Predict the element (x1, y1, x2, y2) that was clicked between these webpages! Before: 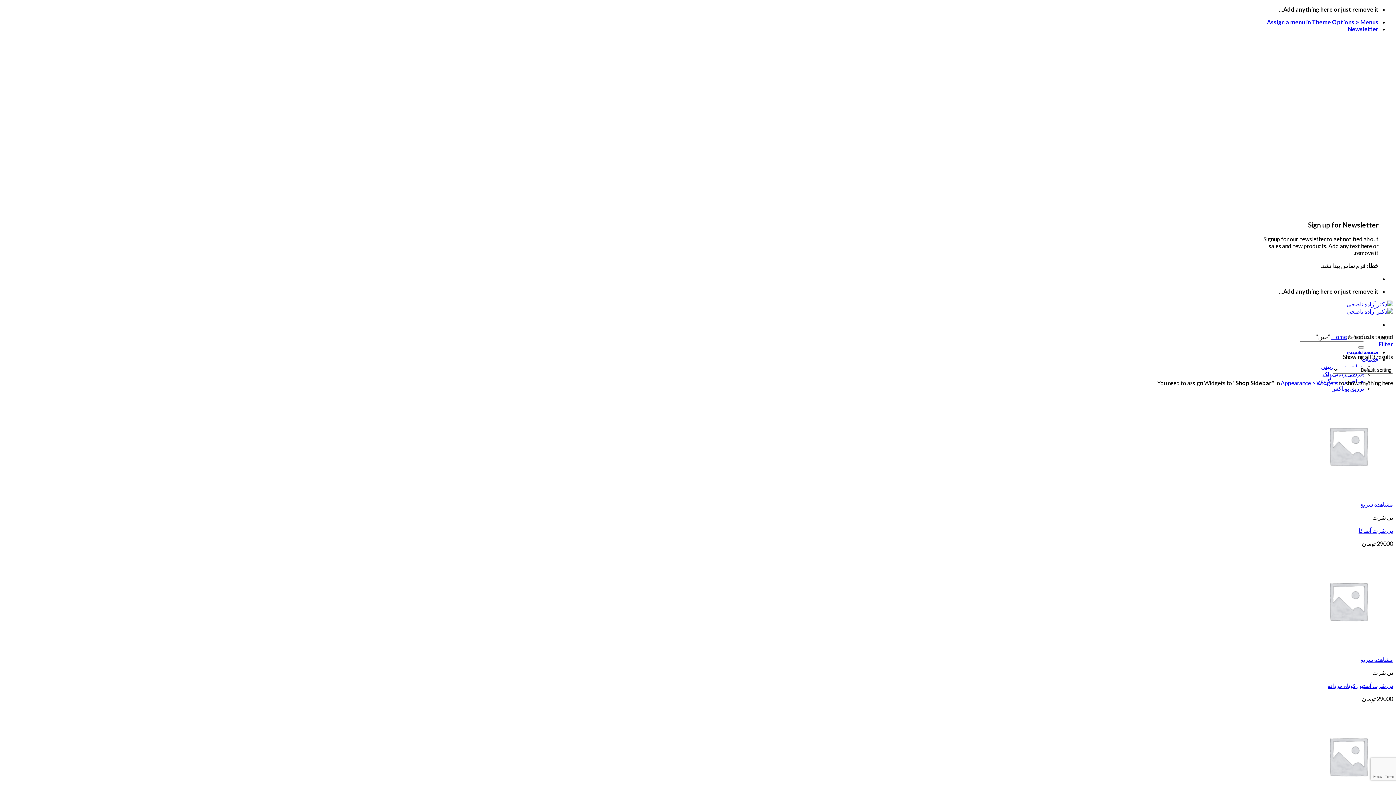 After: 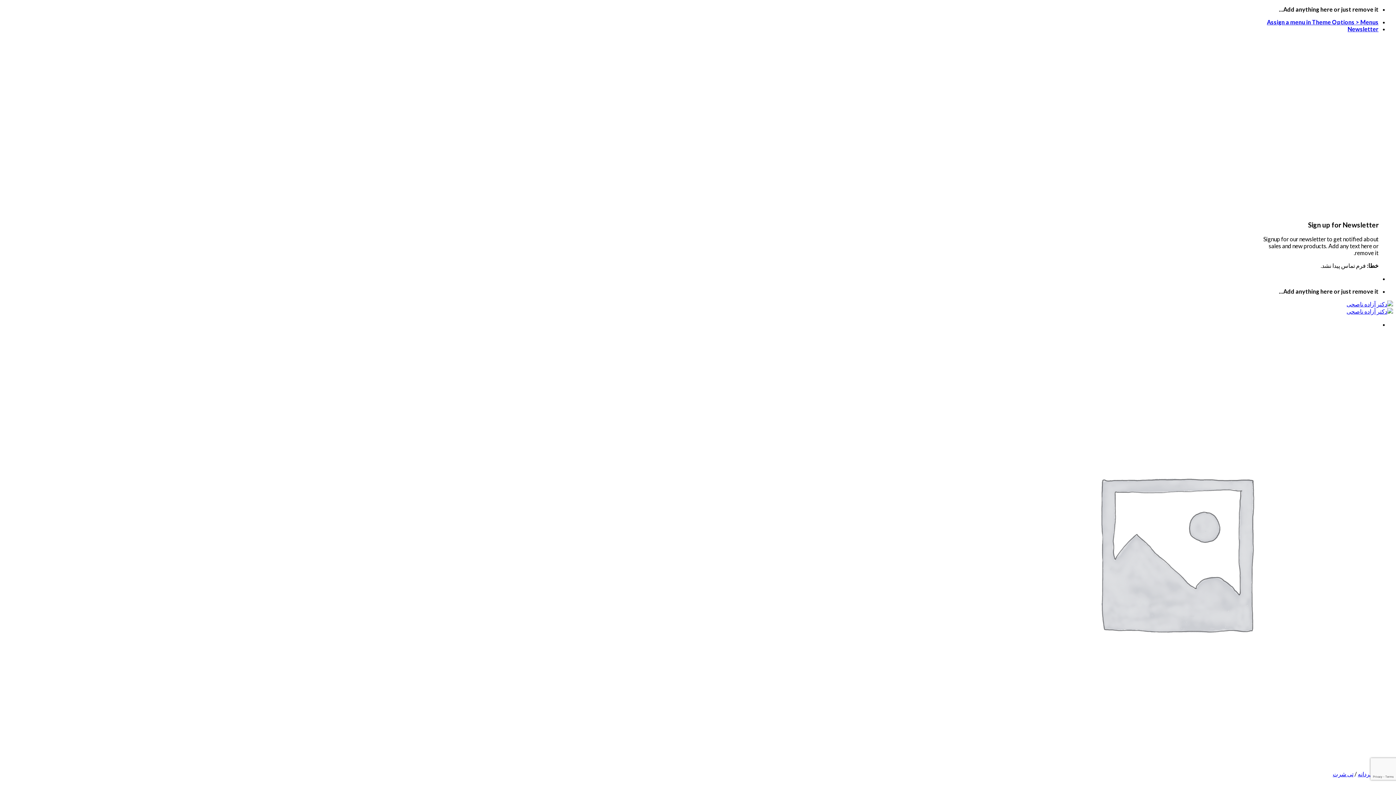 Action: bbox: (1358, 527, 1393, 534) label: تی شرت آساکا